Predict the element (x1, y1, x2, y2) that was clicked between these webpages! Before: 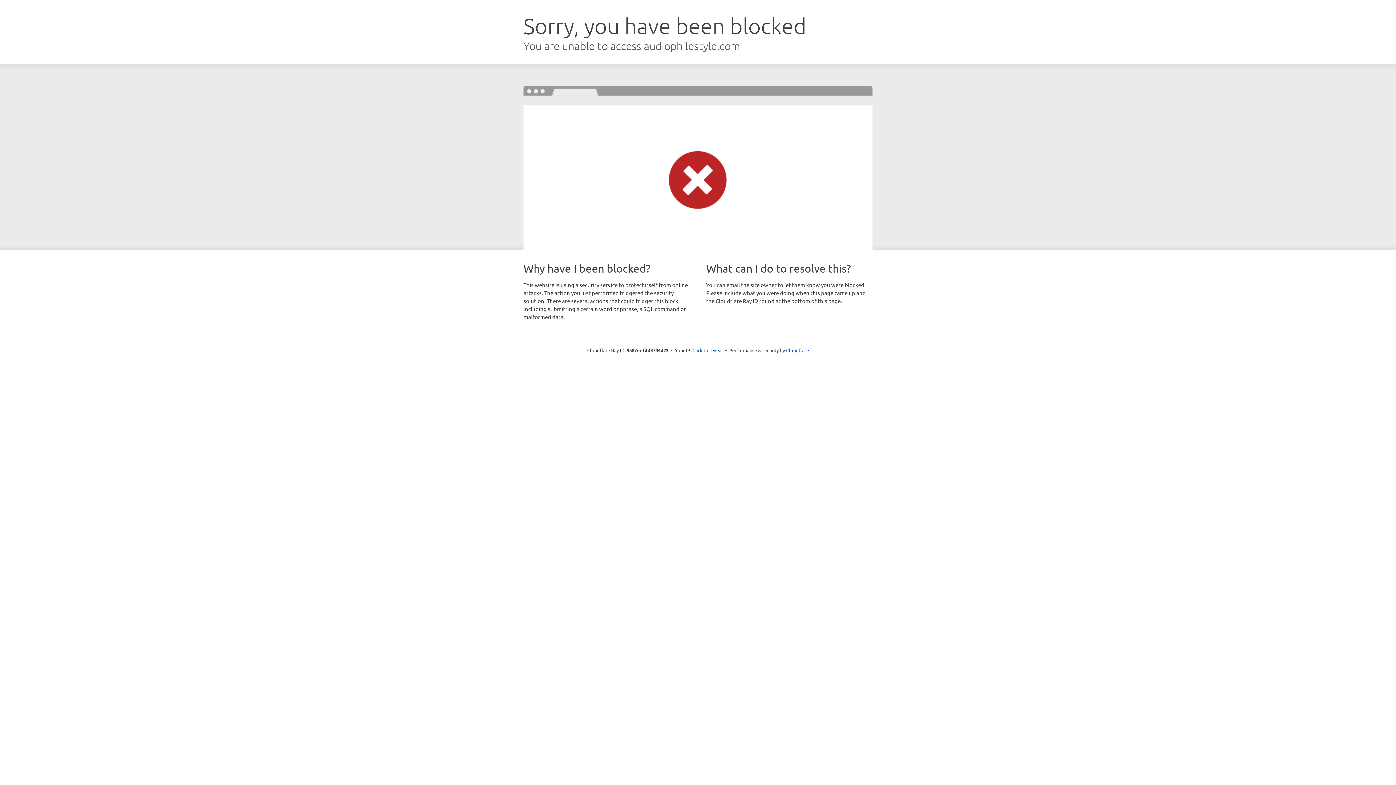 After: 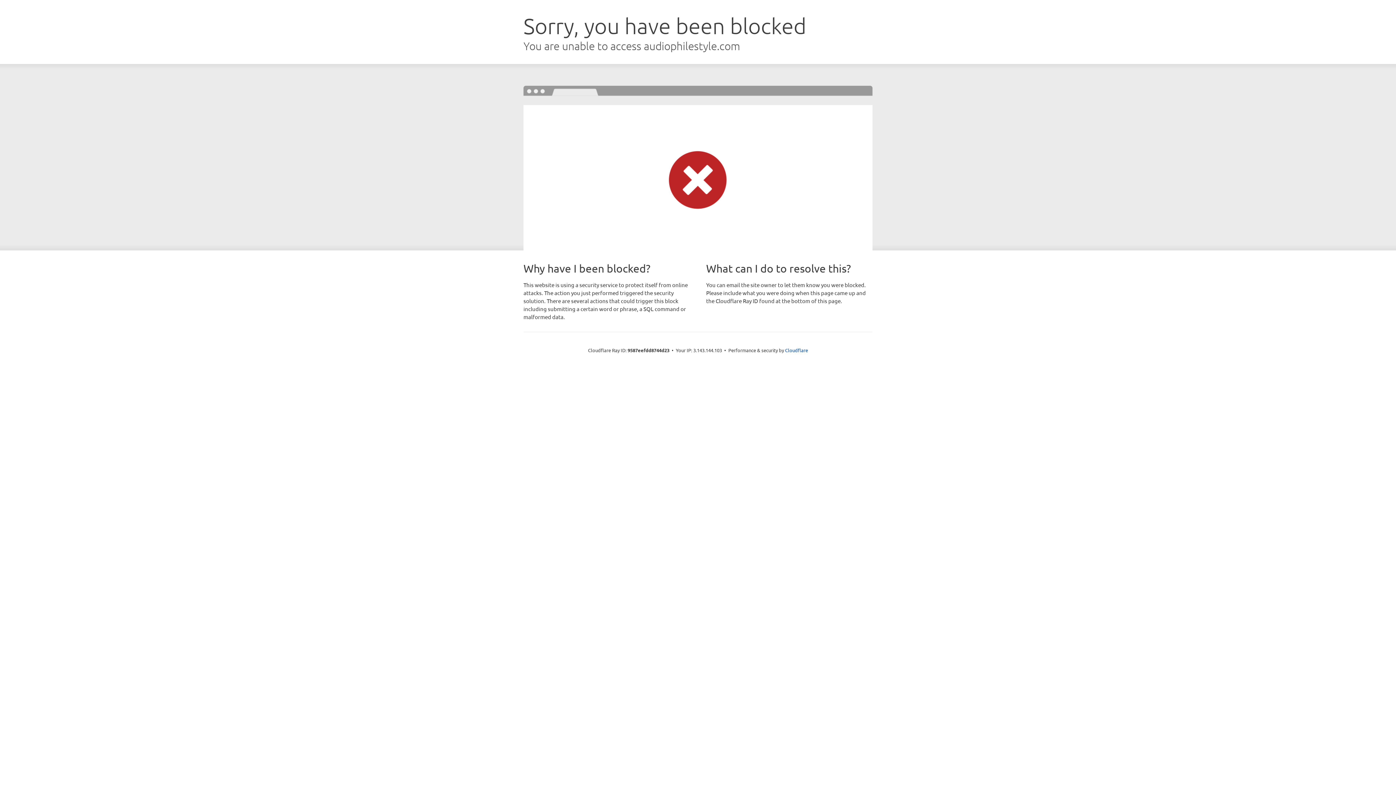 Action: label: Click to reveal bbox: (692, 346, 723, 353)